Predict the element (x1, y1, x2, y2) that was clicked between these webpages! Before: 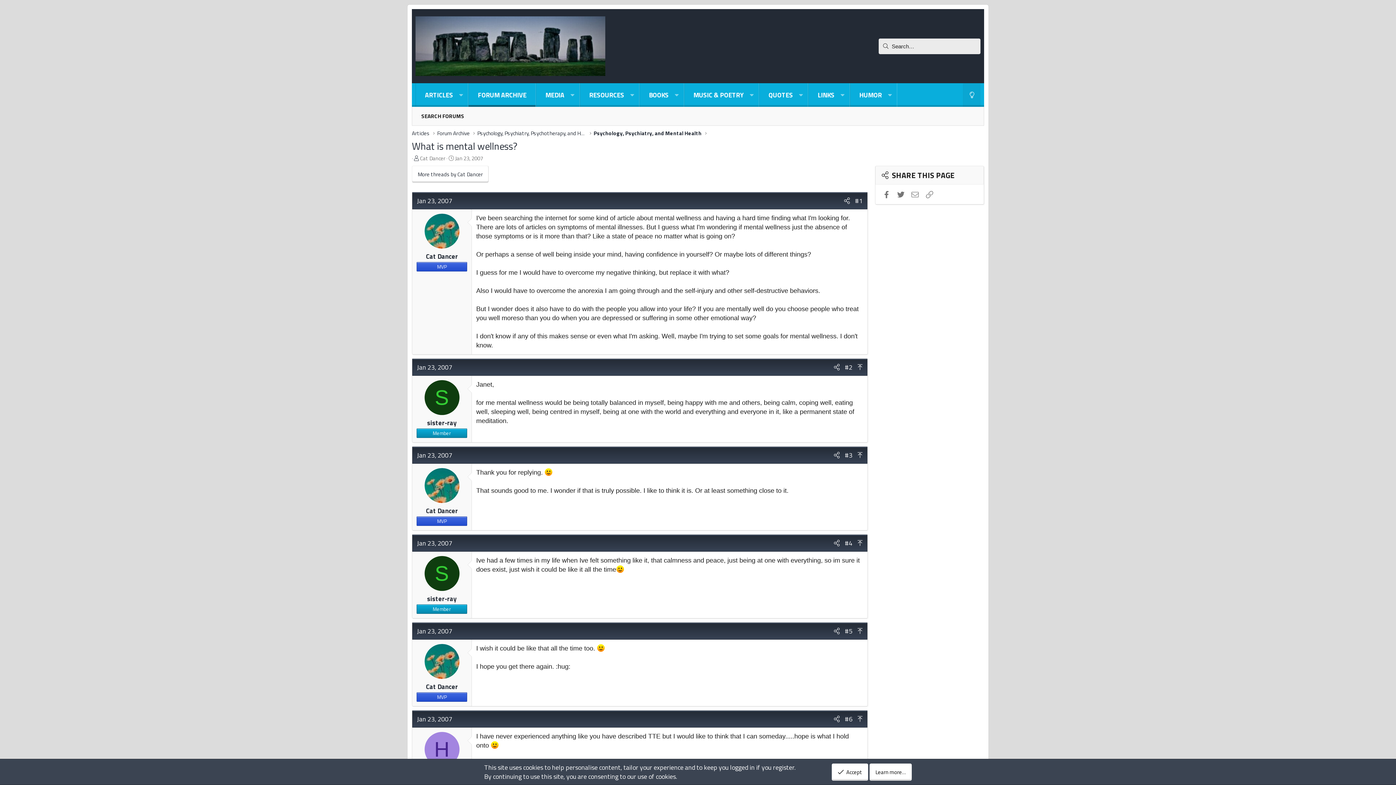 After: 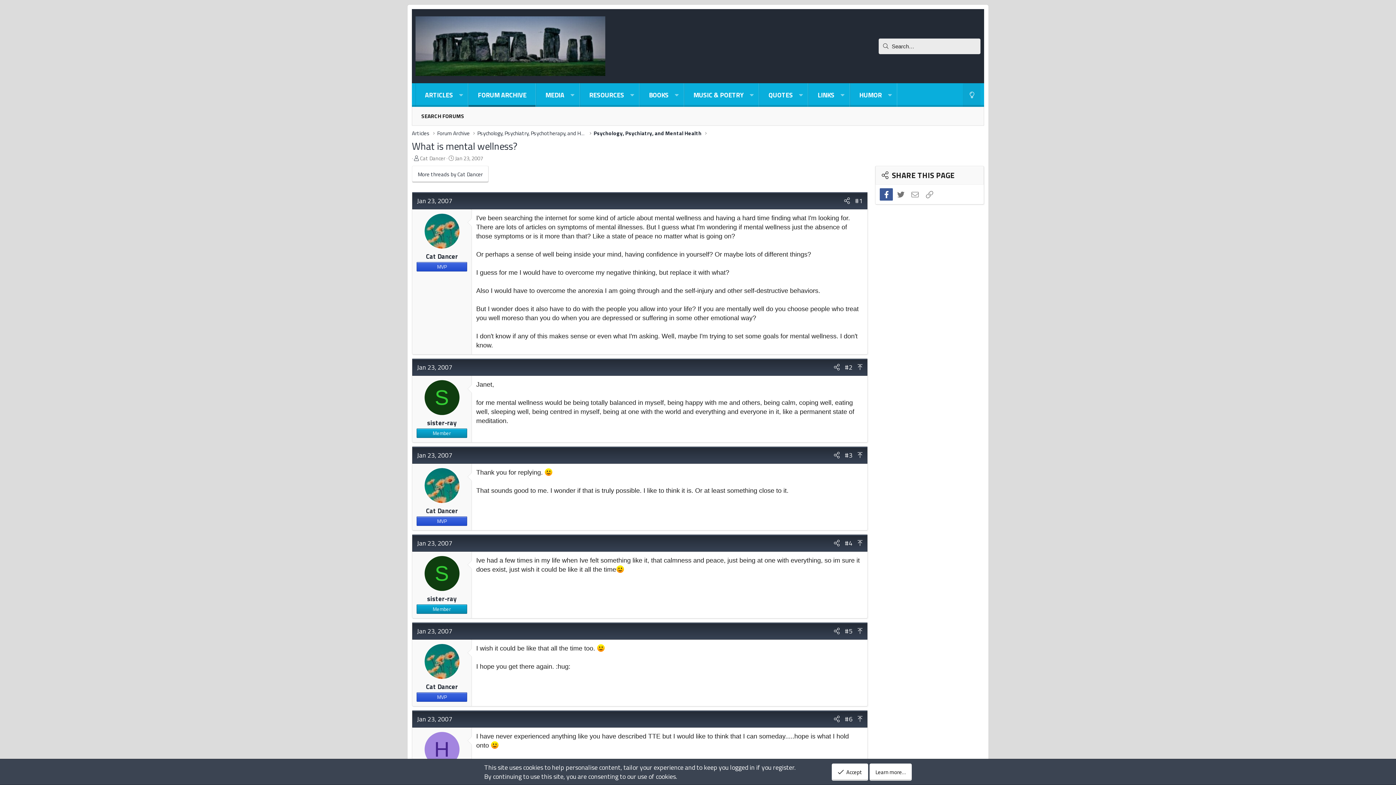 Action: bbox: (880, 188, 893, 200) label: Facebook